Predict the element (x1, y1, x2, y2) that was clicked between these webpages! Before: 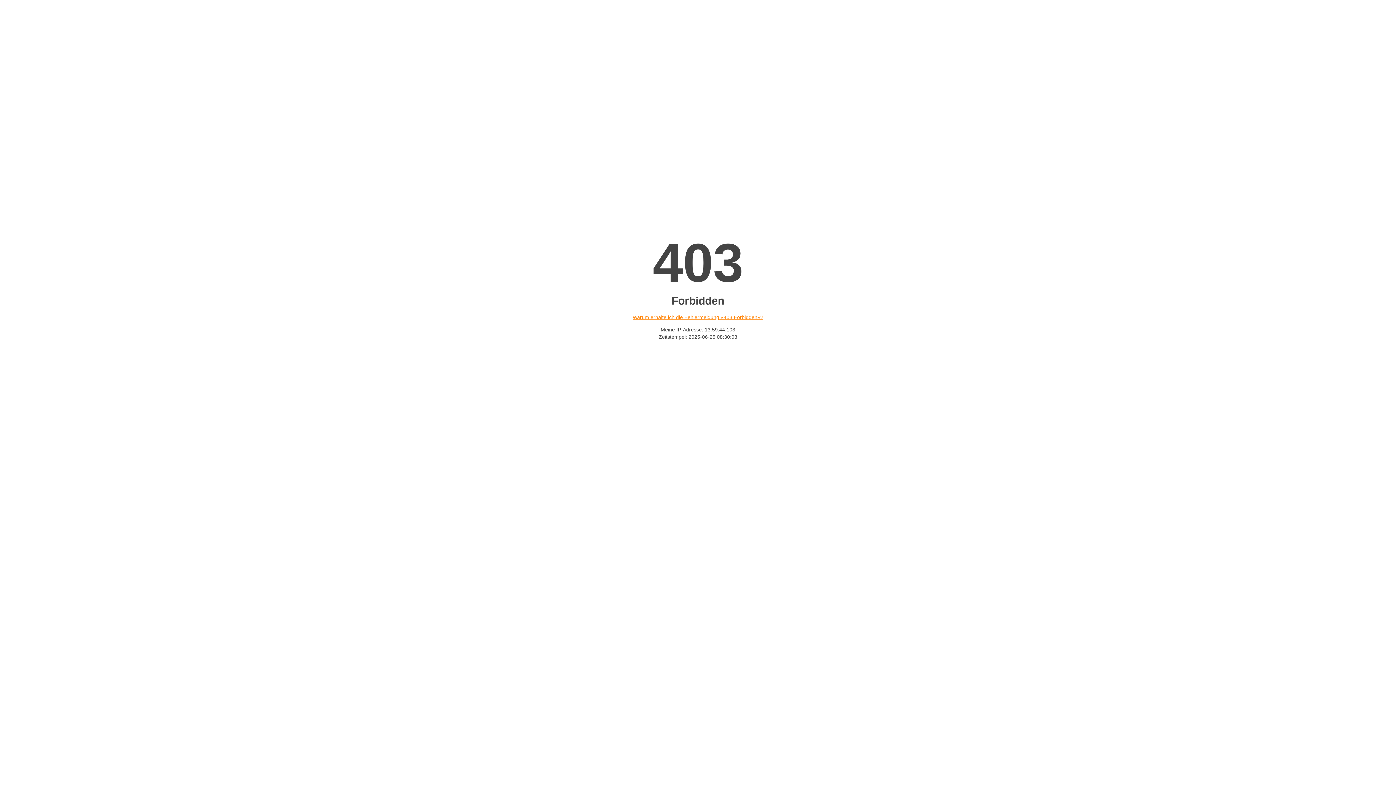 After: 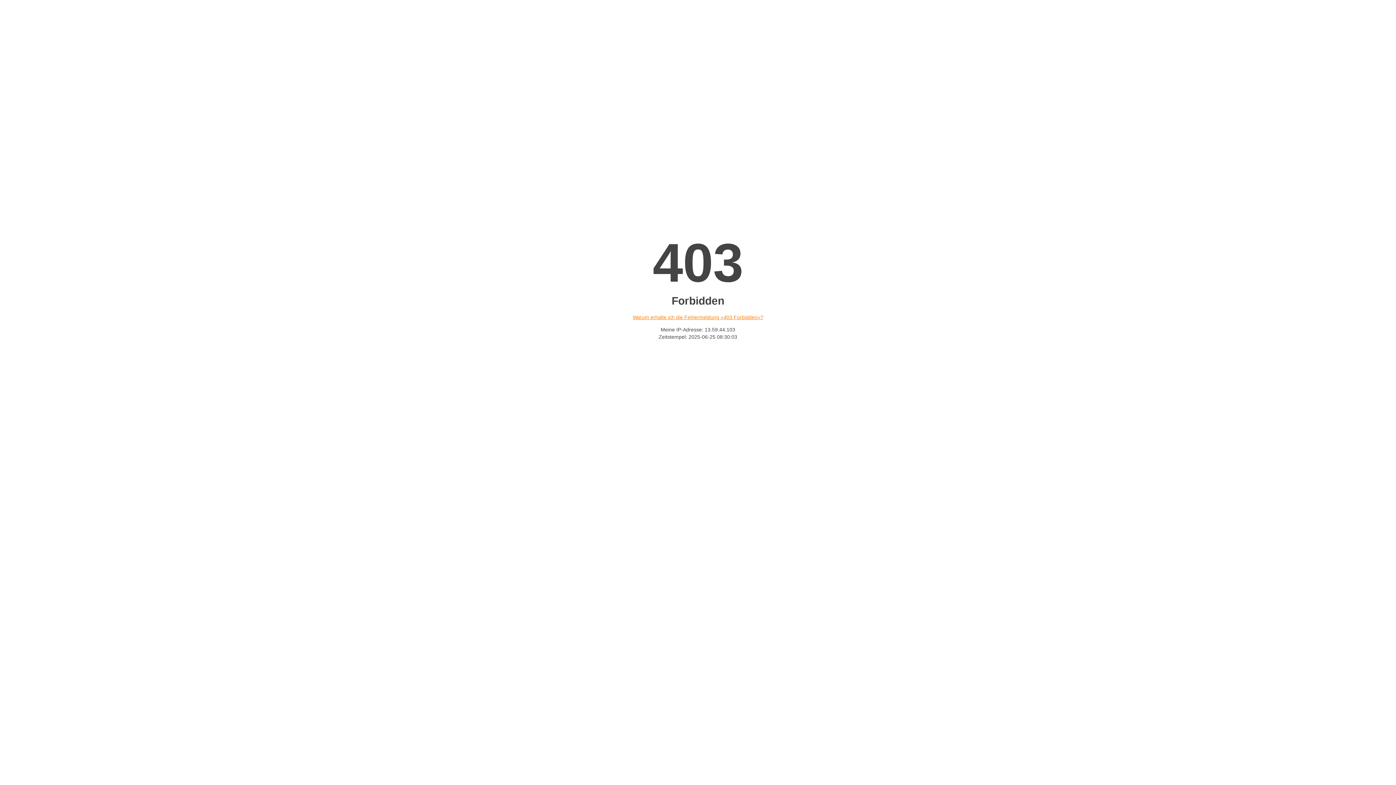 Action: label: Warum erhalte ich die Fehlermeldung «403 Forbidden»? bbox: (632, 314, 763, 320)